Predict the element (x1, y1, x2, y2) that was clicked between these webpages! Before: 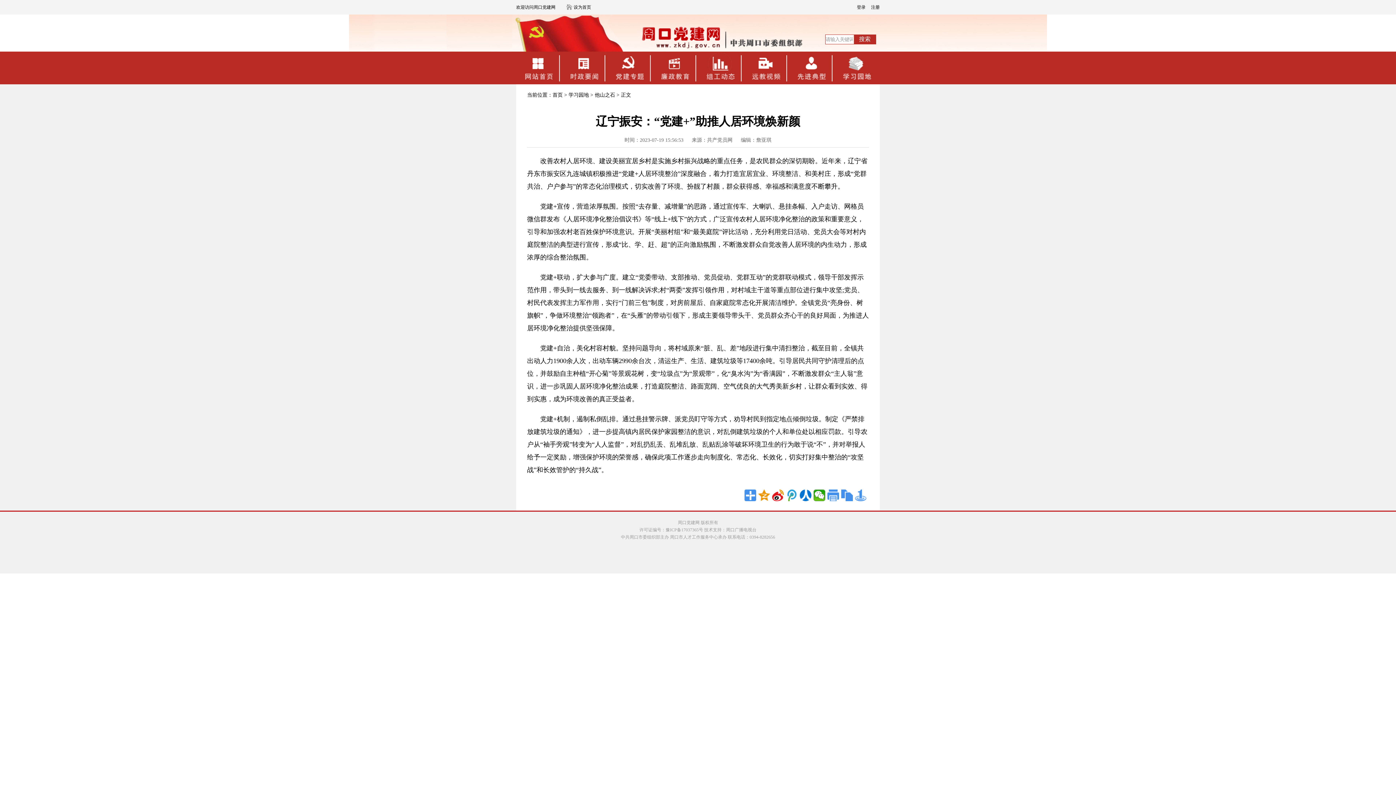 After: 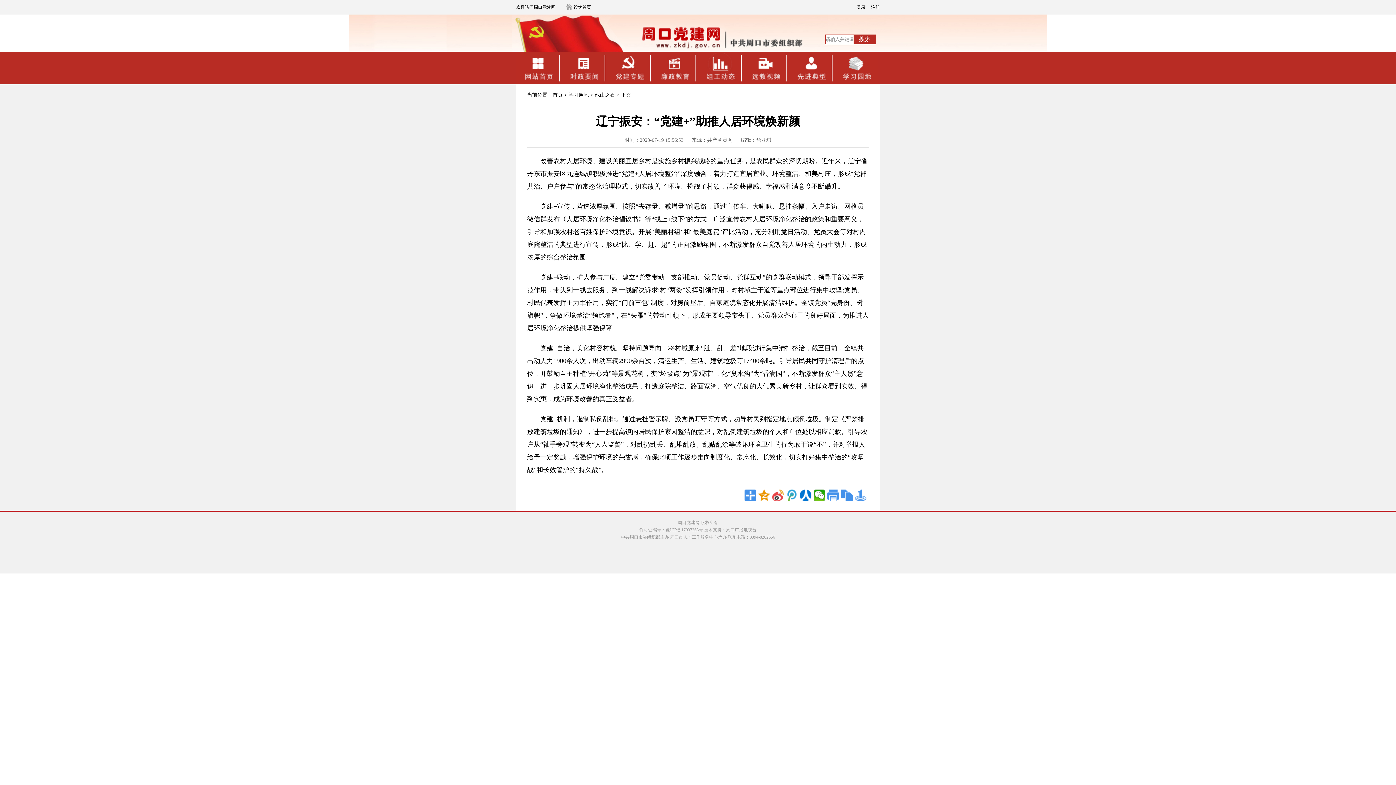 Action: bbox: (772, 489, 784, 501)